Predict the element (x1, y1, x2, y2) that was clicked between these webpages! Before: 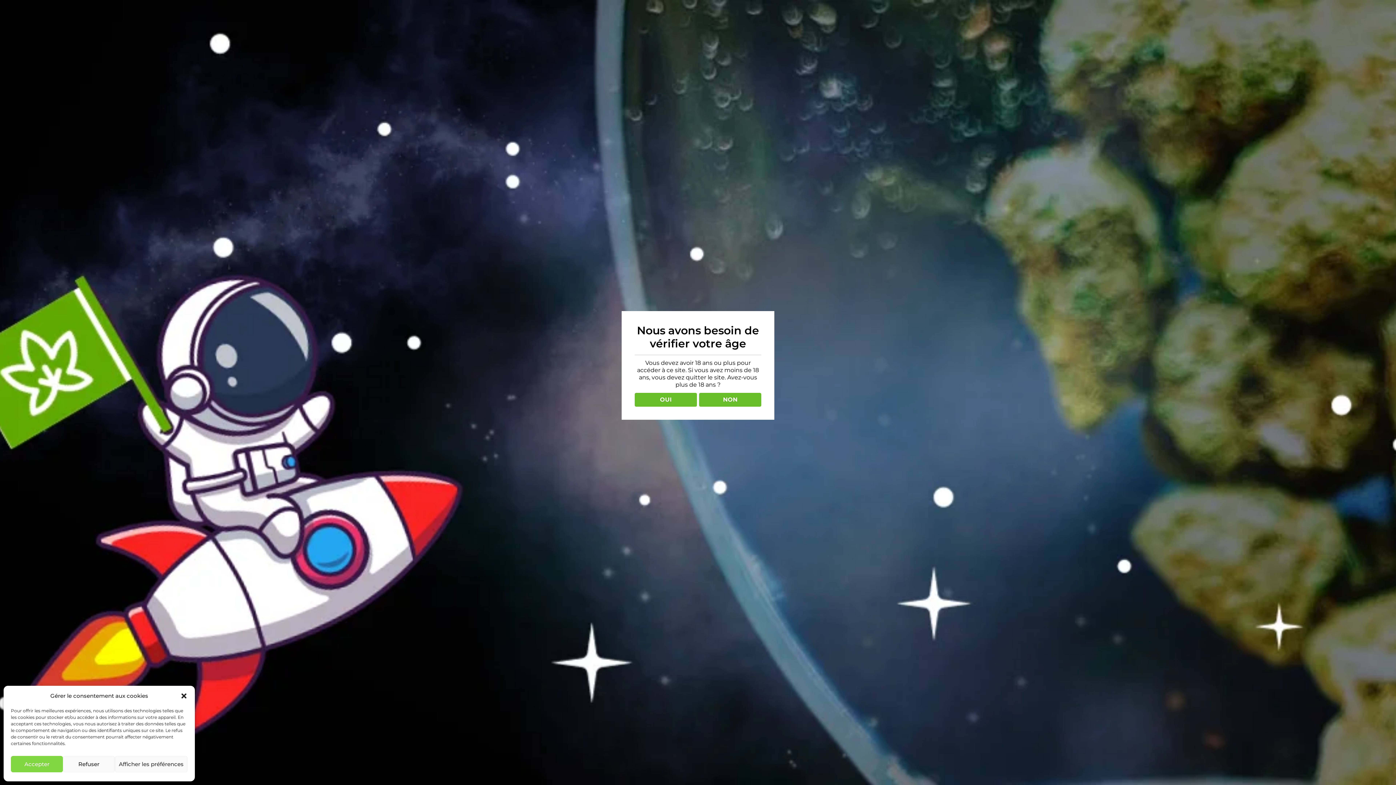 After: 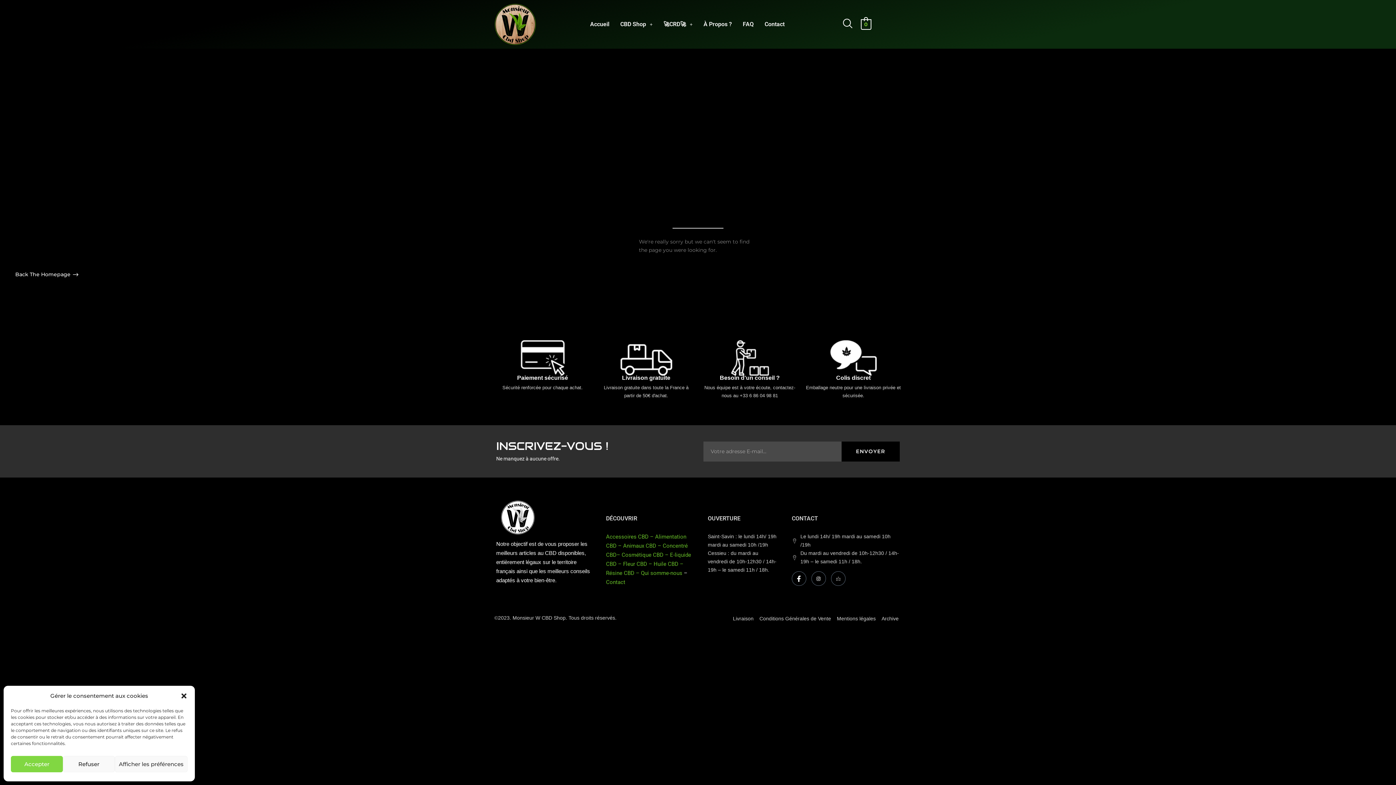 Action: bbox: (634, 392, 696, 406) label: OUI